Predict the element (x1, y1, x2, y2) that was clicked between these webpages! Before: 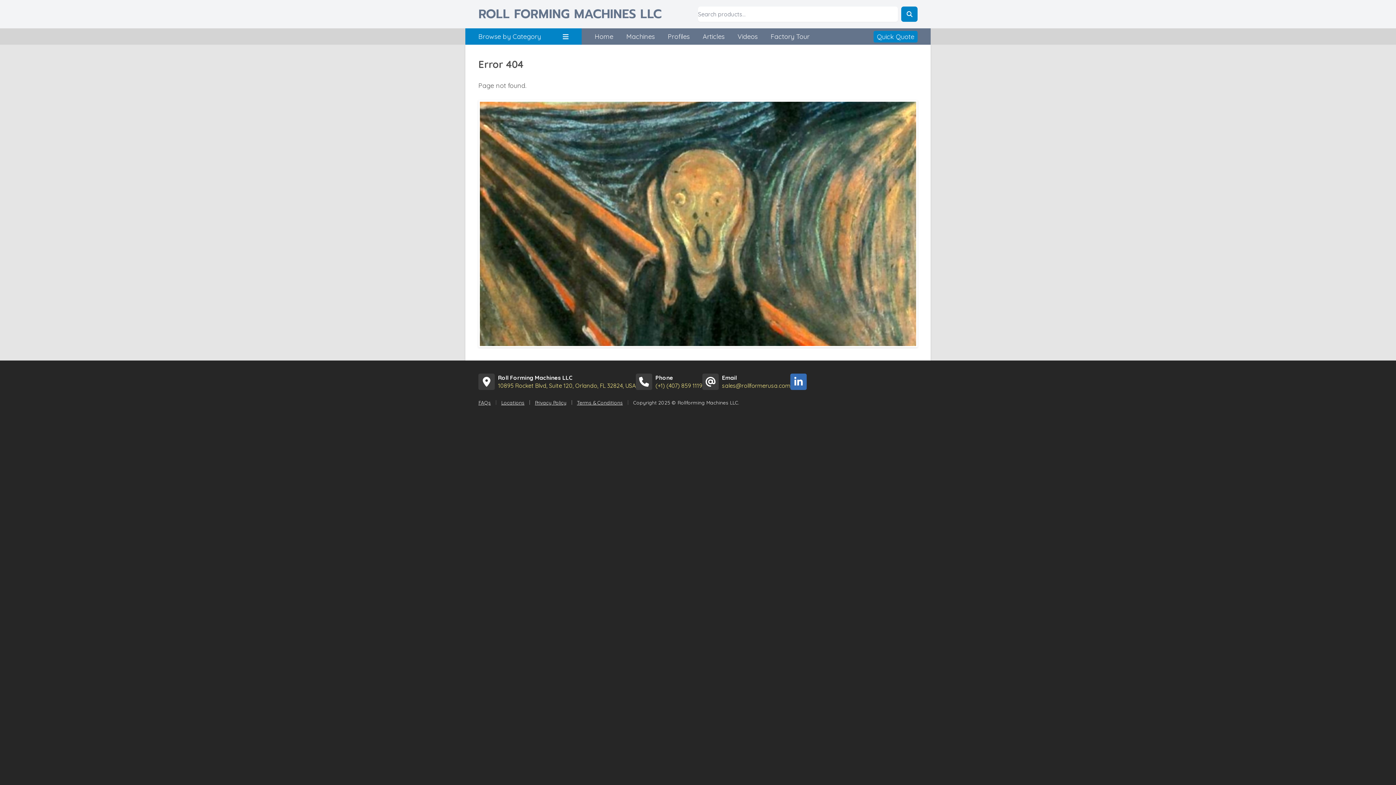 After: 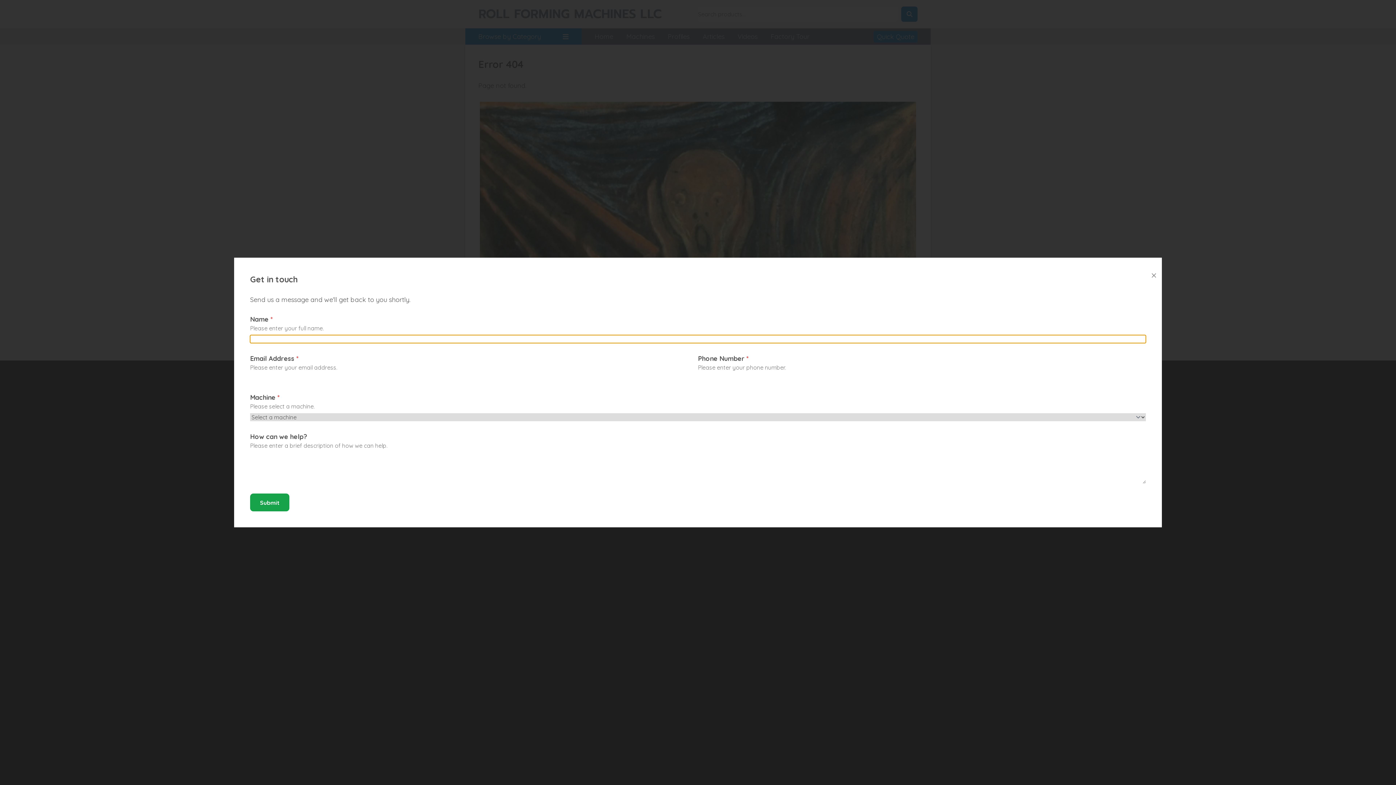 Action: label: Quick Quote bbox: (873, 30, 917, 42)